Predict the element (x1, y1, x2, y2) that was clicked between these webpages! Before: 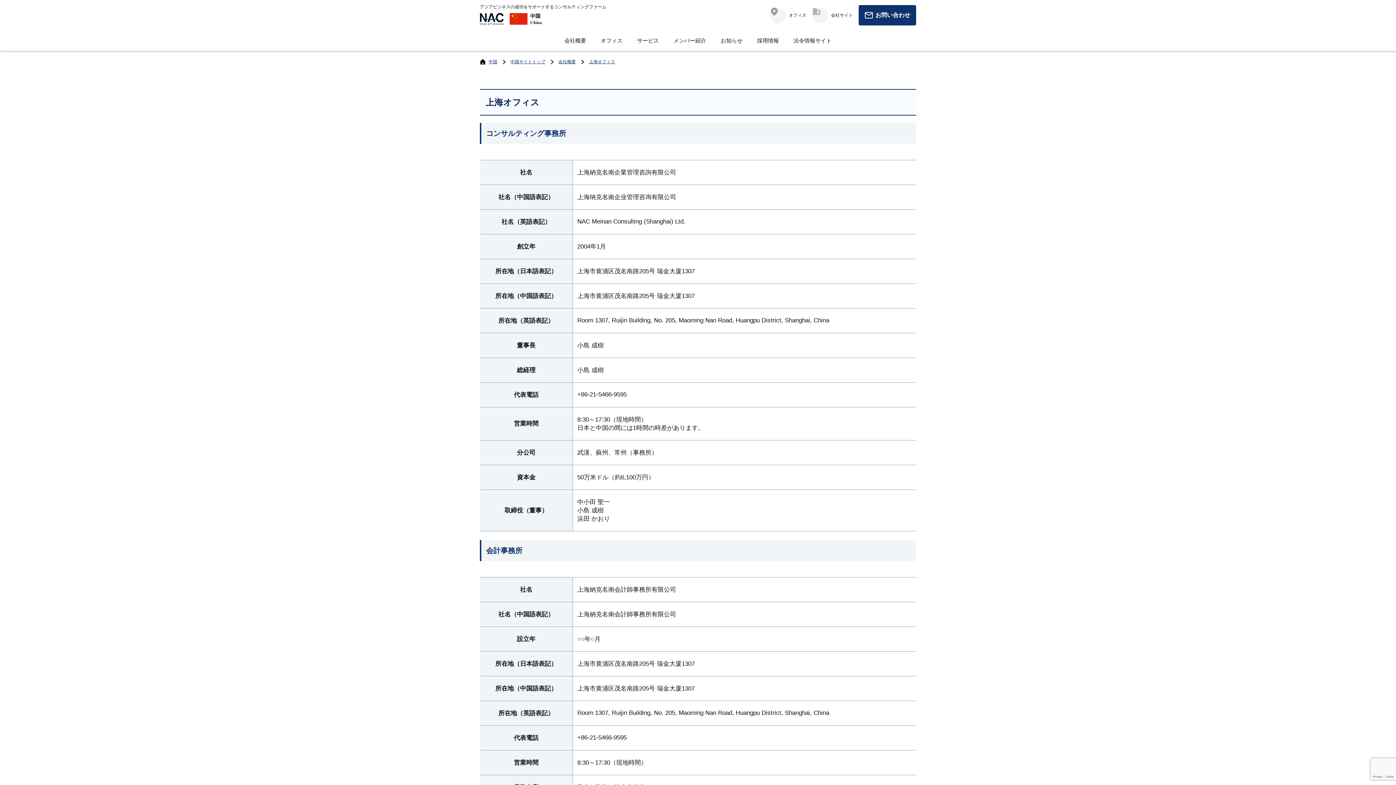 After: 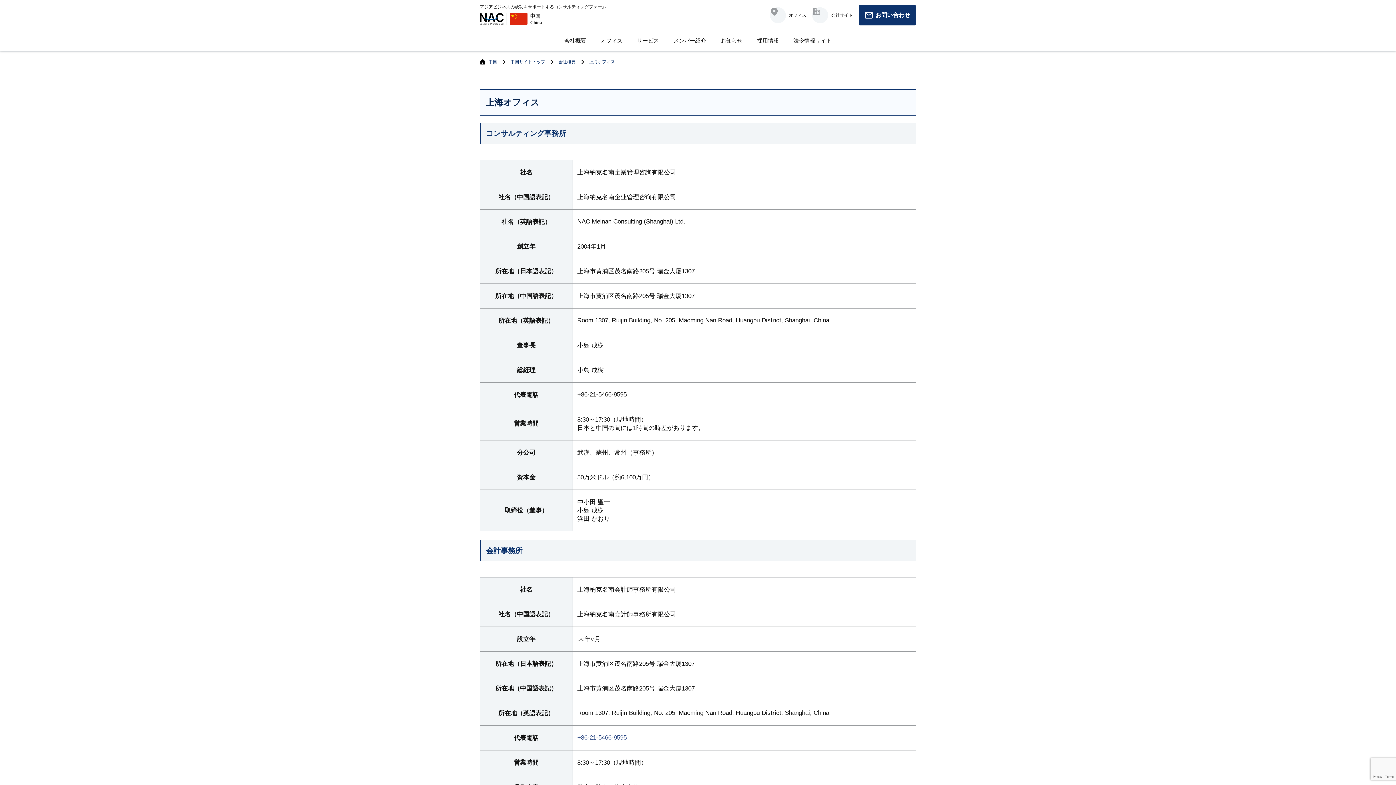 Action: label: +86-21-5466-9595 bbox: (577, 734, 626, 741)